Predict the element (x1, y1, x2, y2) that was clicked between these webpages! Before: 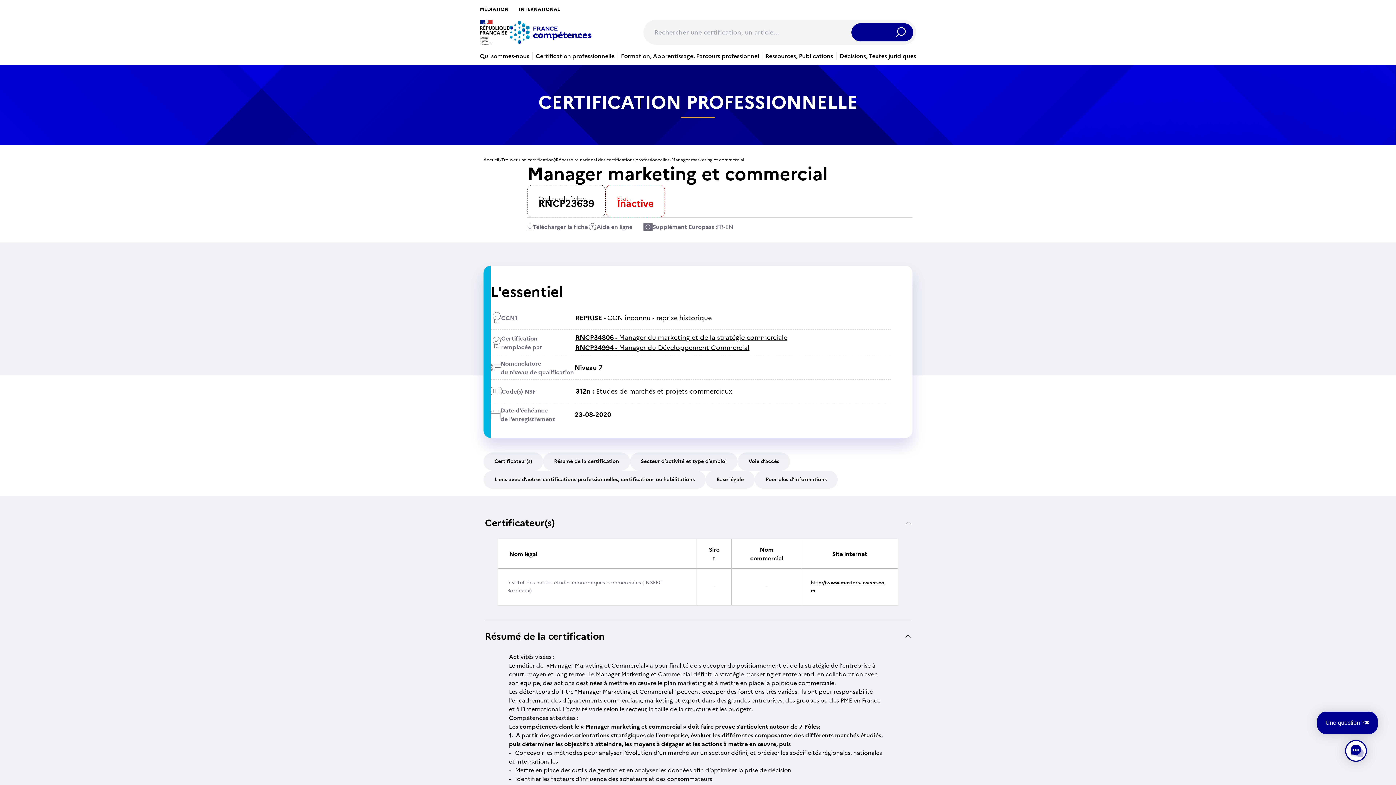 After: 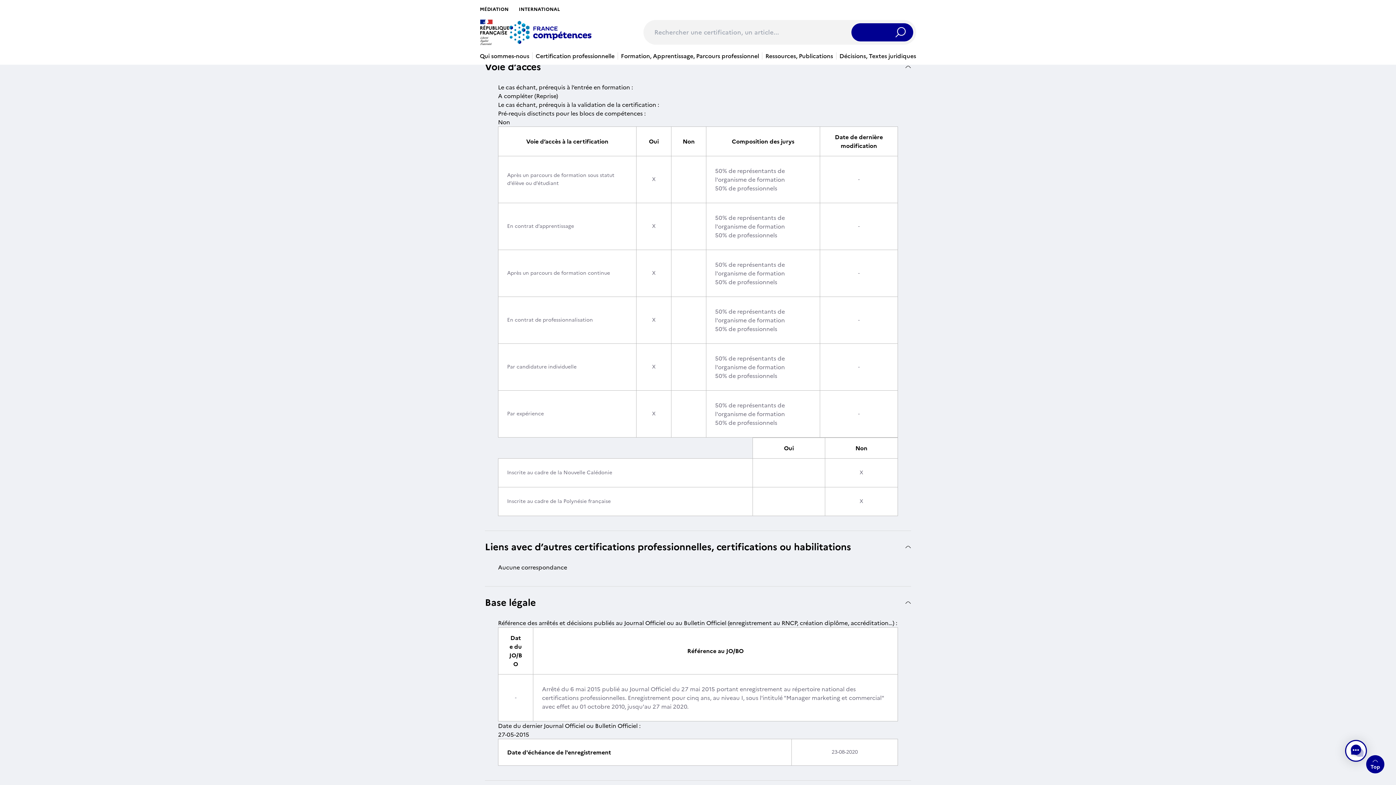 Action: bbox: (737, 452, 790, 470) label: Voie d’accès